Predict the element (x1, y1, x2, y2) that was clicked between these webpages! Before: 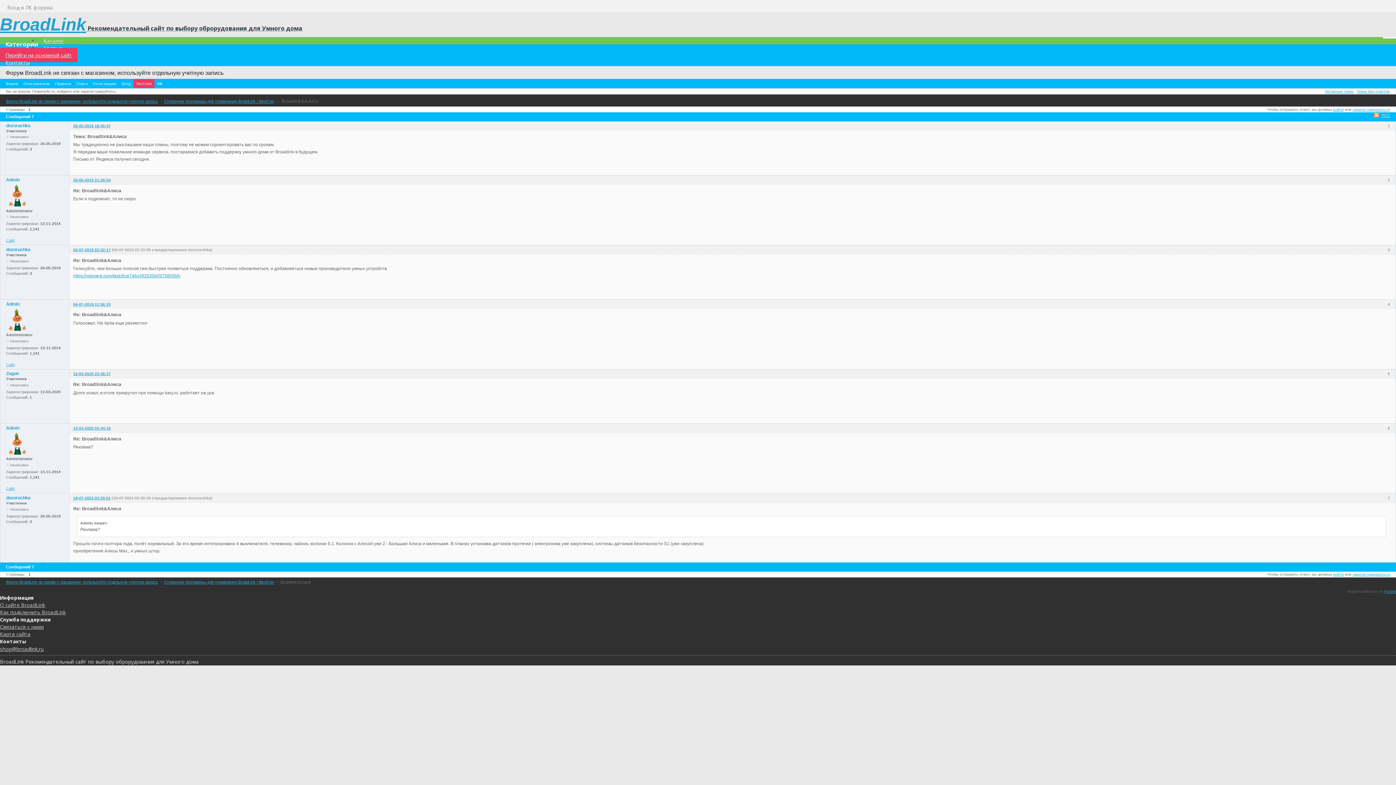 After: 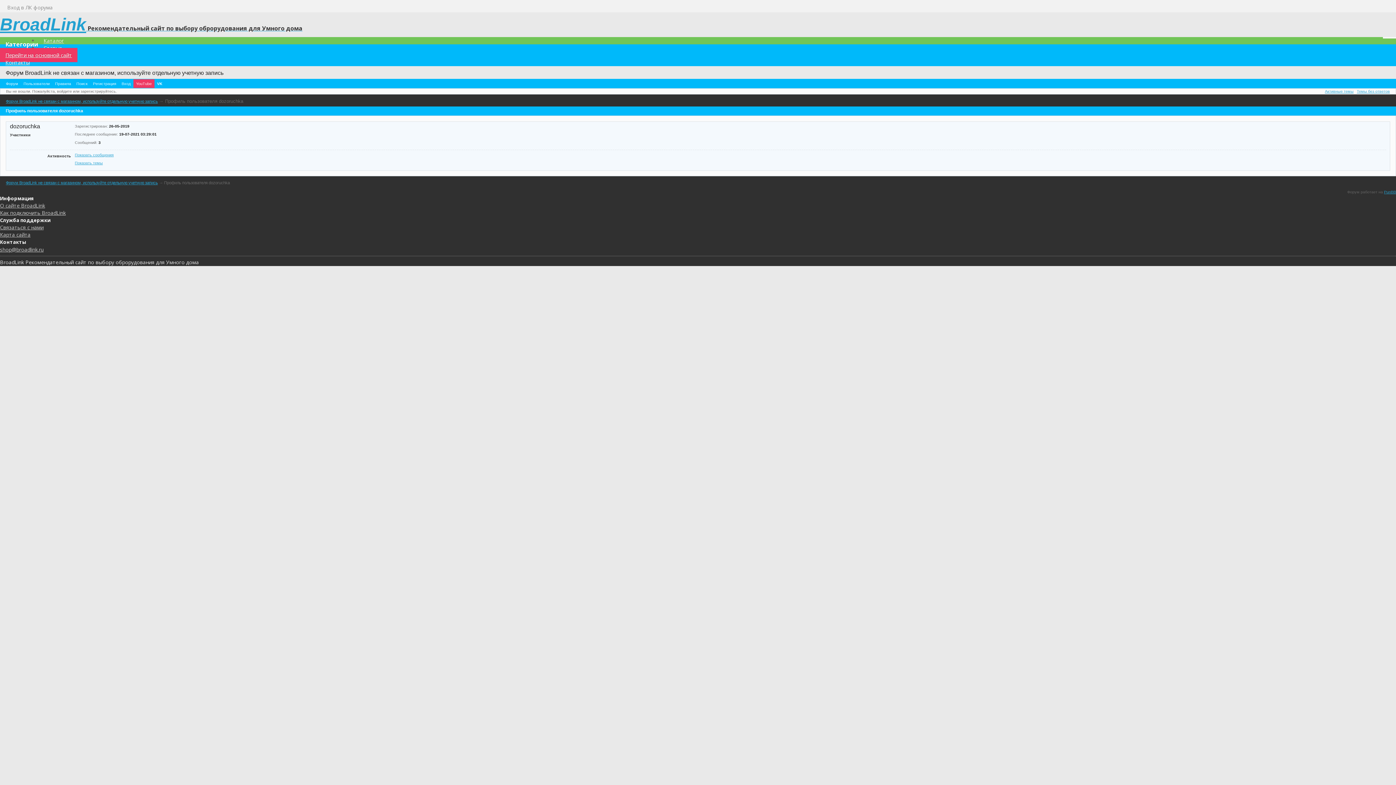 Action: label: dozoruchka bbox: (6, 247, 65, 252)